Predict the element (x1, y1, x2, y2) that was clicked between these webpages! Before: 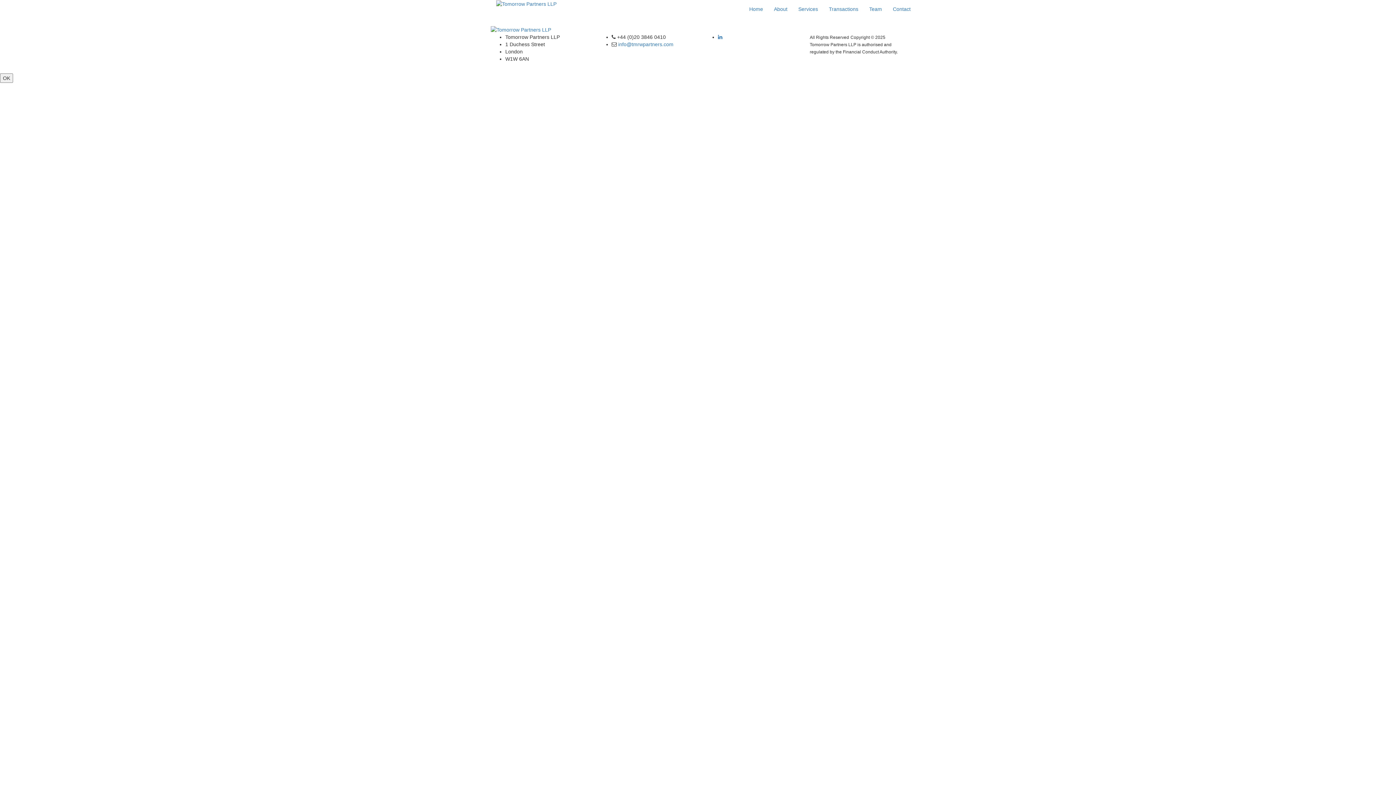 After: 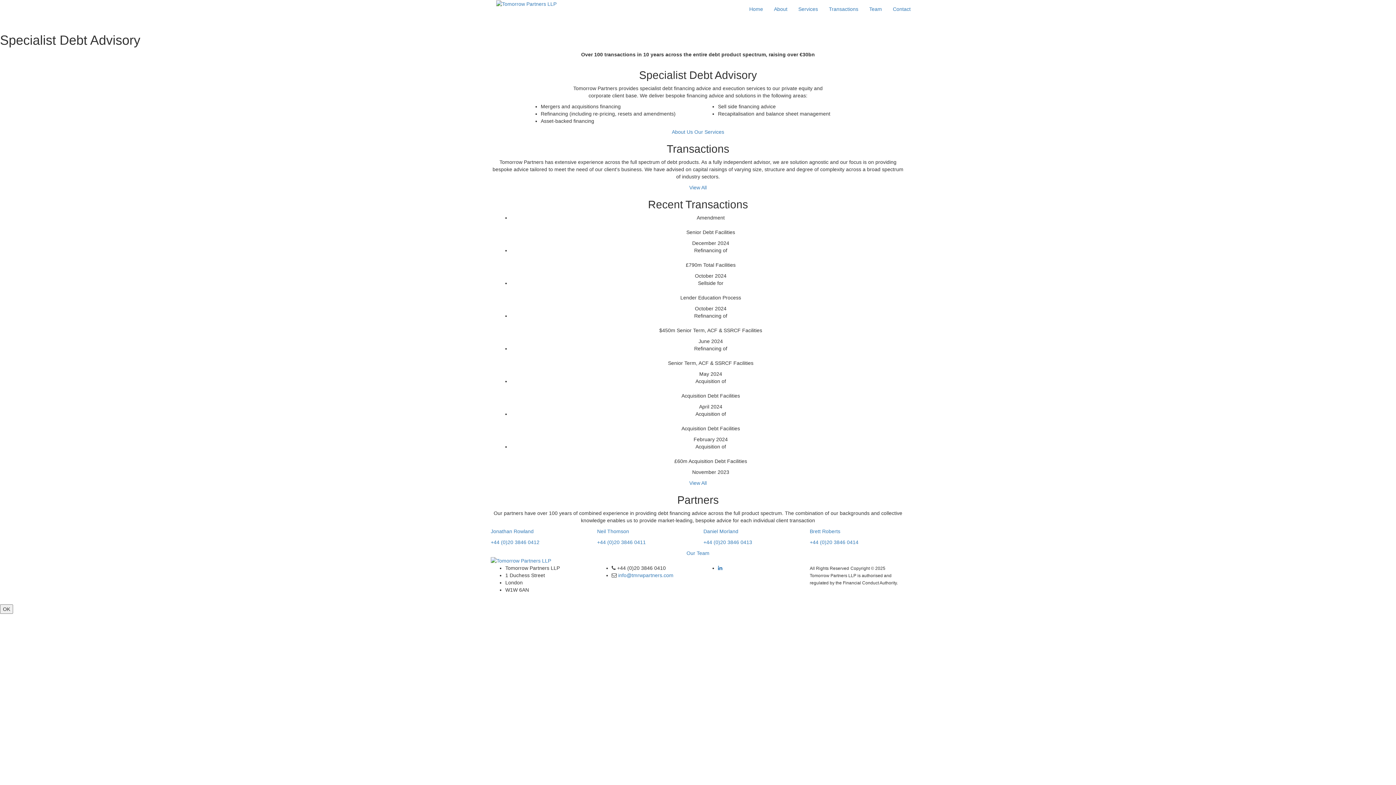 Action: label: Home bbox: (744, 0, 768, 18)